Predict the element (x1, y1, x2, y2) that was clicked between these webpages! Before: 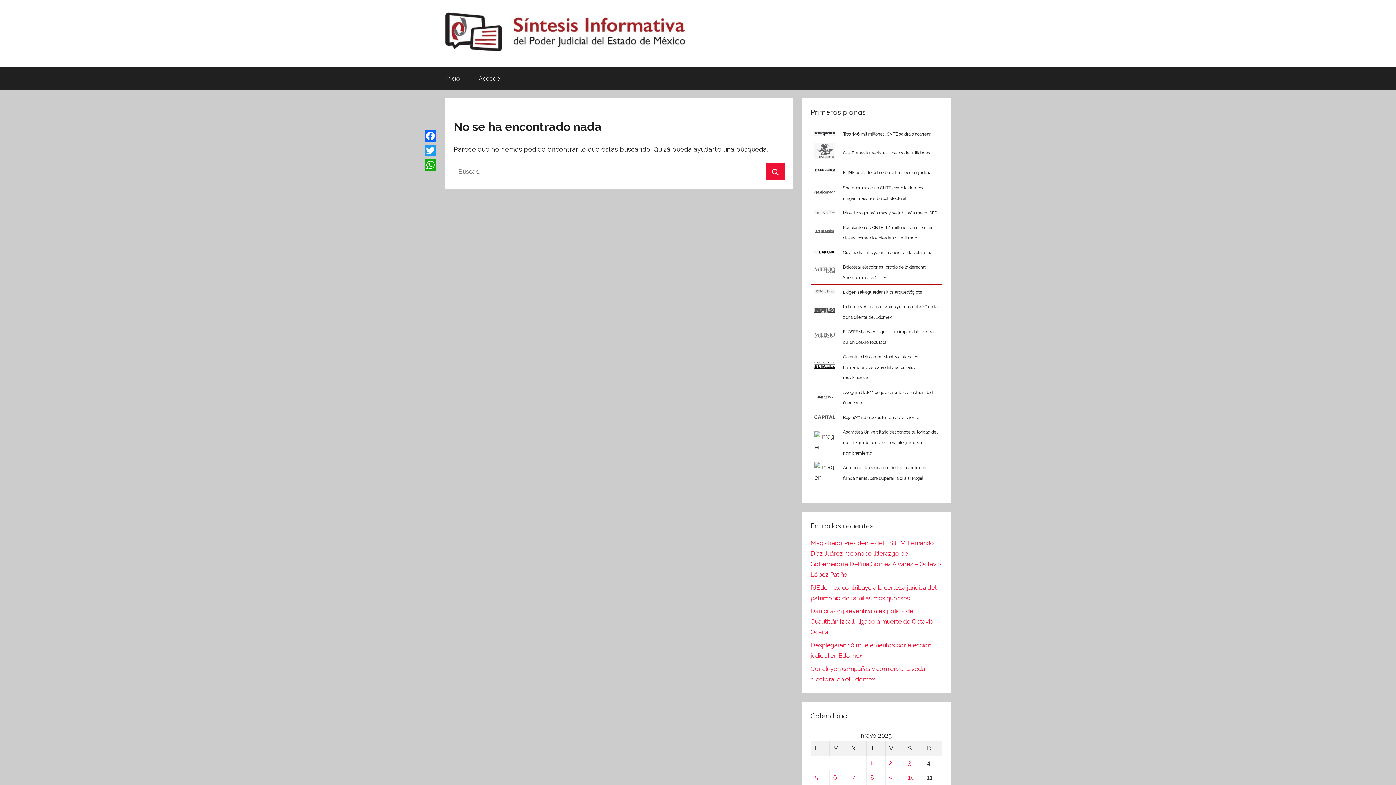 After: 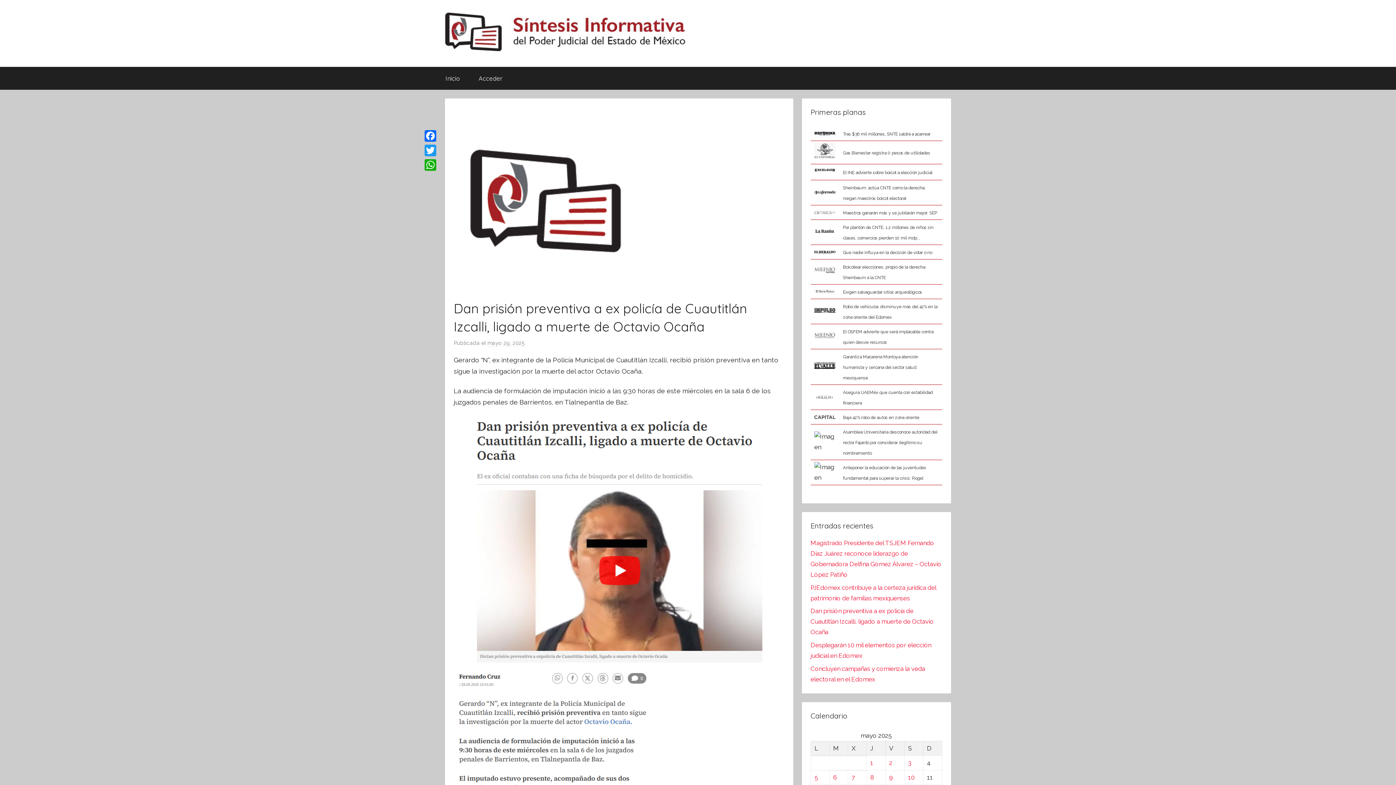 Action: label: Dan prisión preventiva a ex policía de Cuautitlán Izcalli, ligado a muerte de Octavio Ocaña bbox: (810, 607, 934, 636)